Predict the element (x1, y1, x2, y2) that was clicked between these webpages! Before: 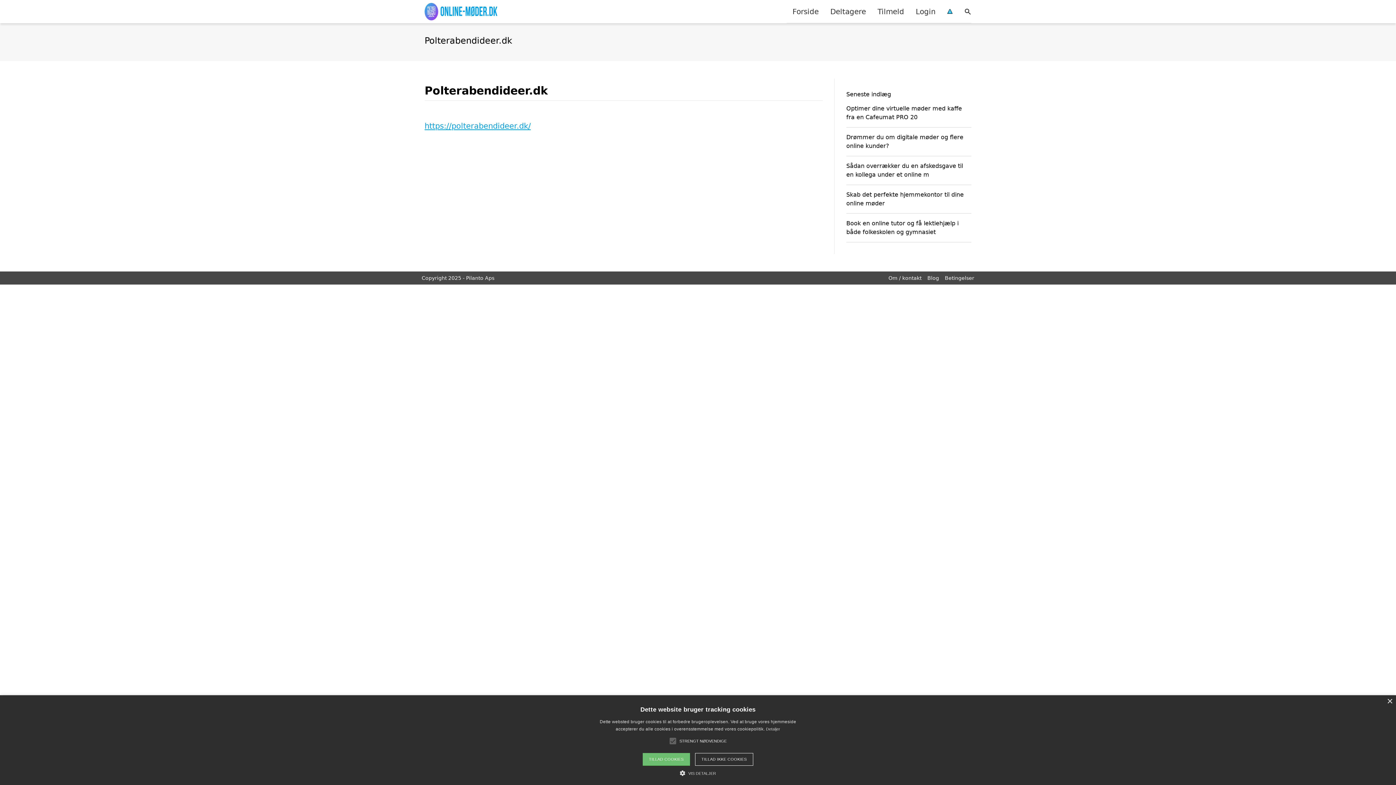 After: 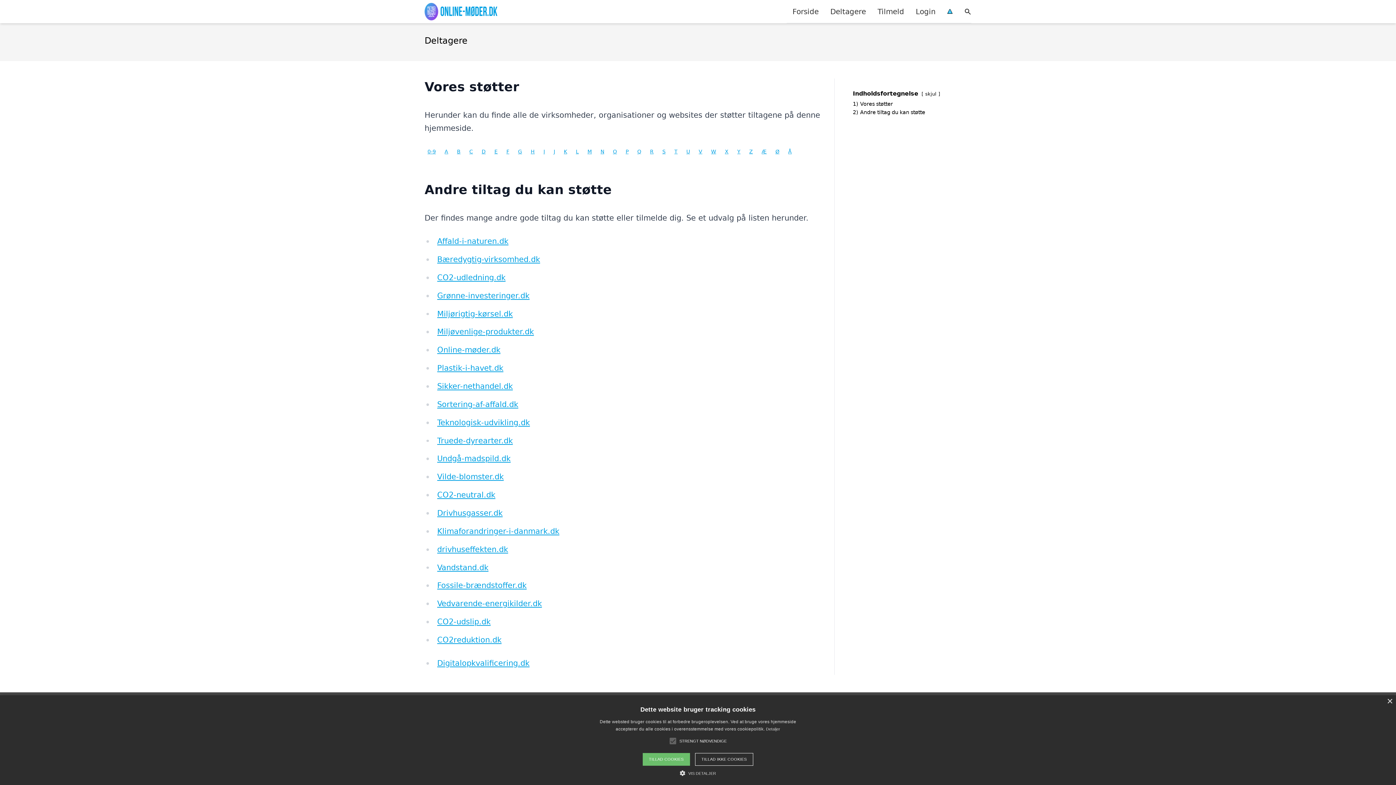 Action: bbox: (824, 0, 872, 22) label: Deltagere